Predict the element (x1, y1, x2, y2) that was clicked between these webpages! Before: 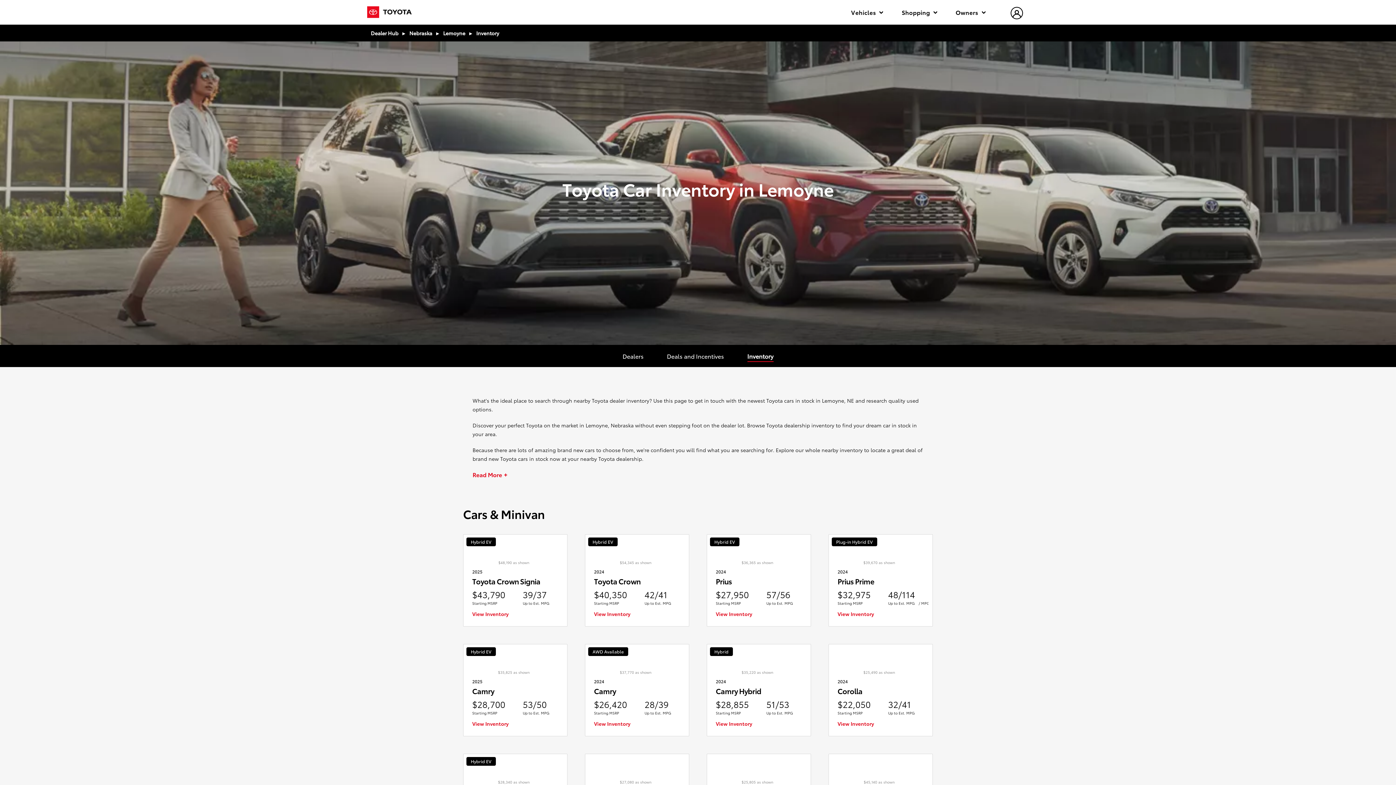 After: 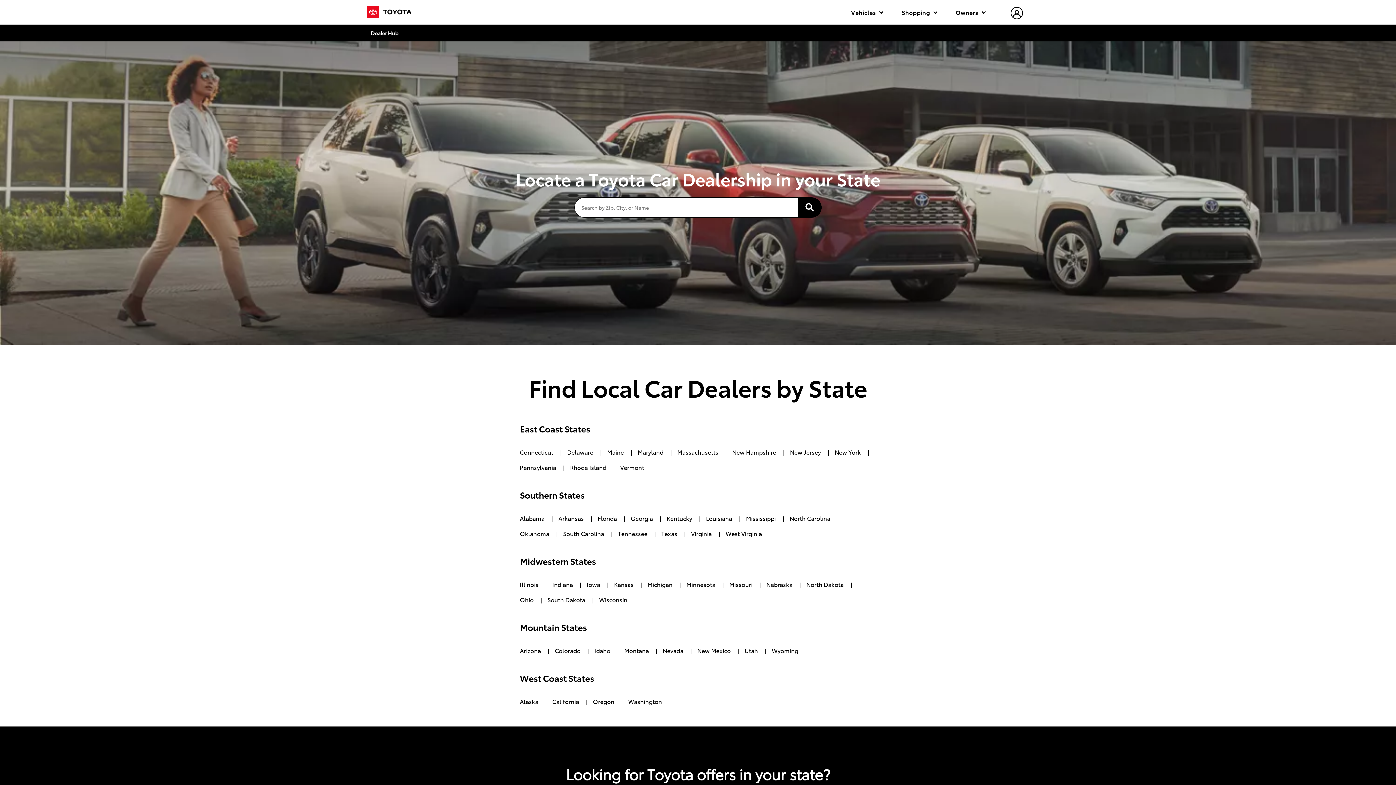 Action: bbox: (370, 28, 398, 37) label: Dealer Hub